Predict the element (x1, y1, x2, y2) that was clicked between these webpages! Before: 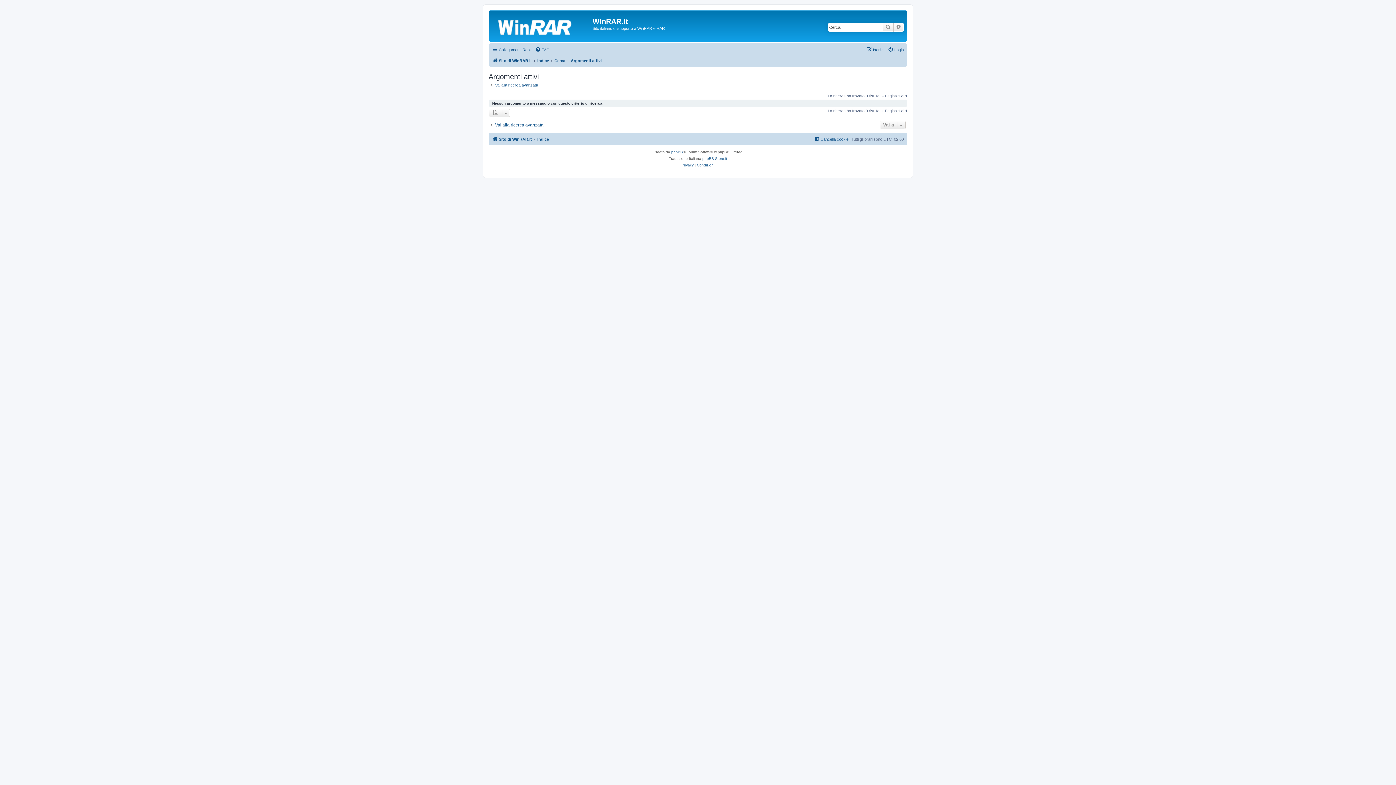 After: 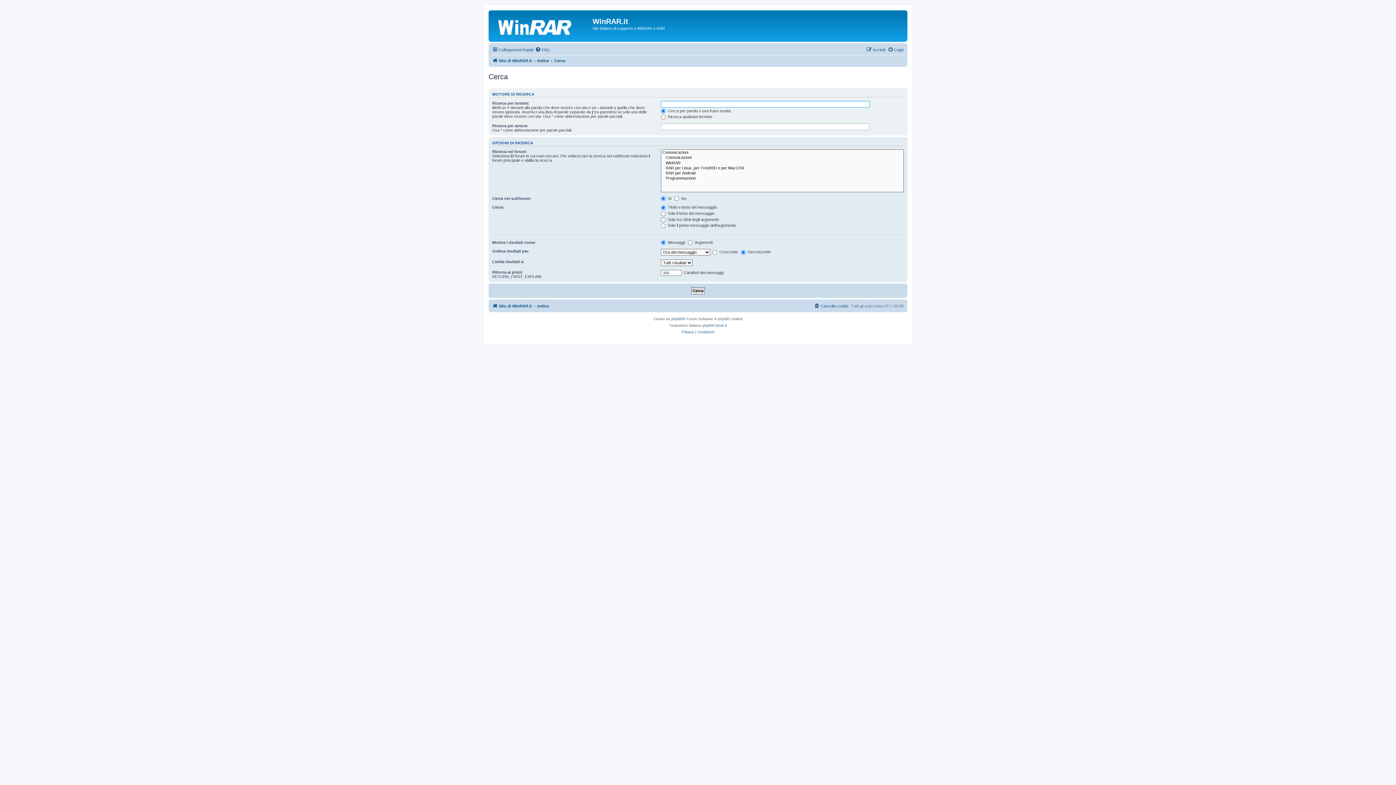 Action: bbox: (893, 22, 904, 31) label: Ricerca avanzata